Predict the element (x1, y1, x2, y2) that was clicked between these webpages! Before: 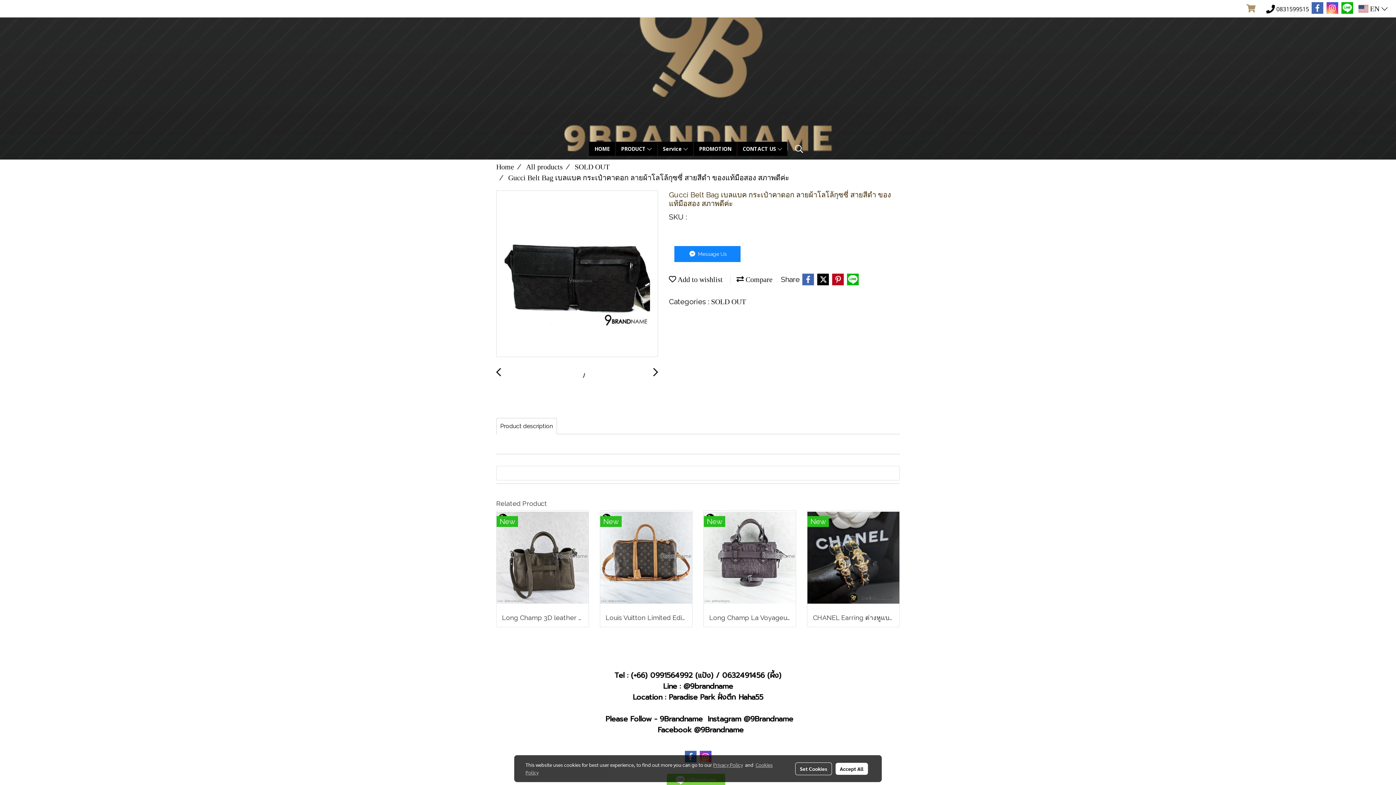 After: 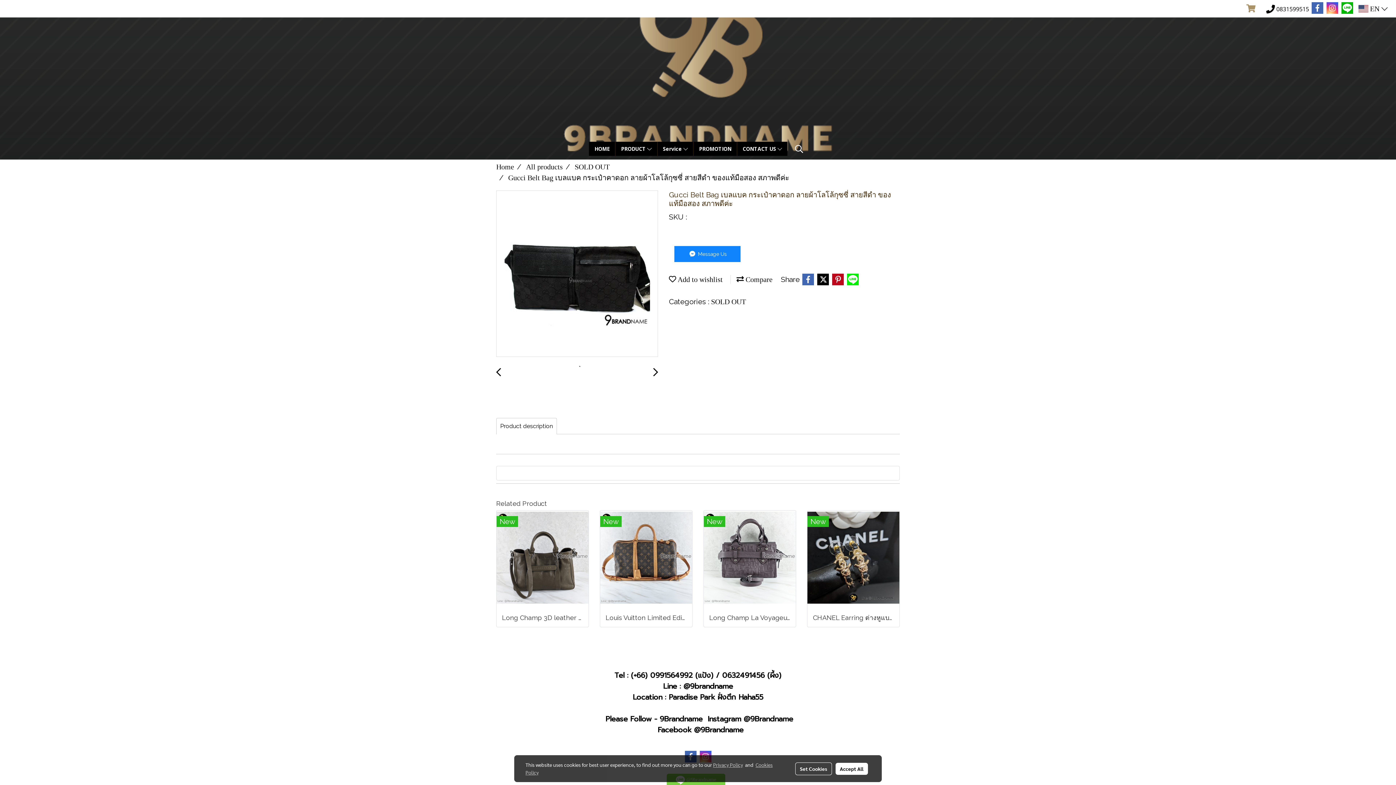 Action: bbox: (846, 273, 859, 286)